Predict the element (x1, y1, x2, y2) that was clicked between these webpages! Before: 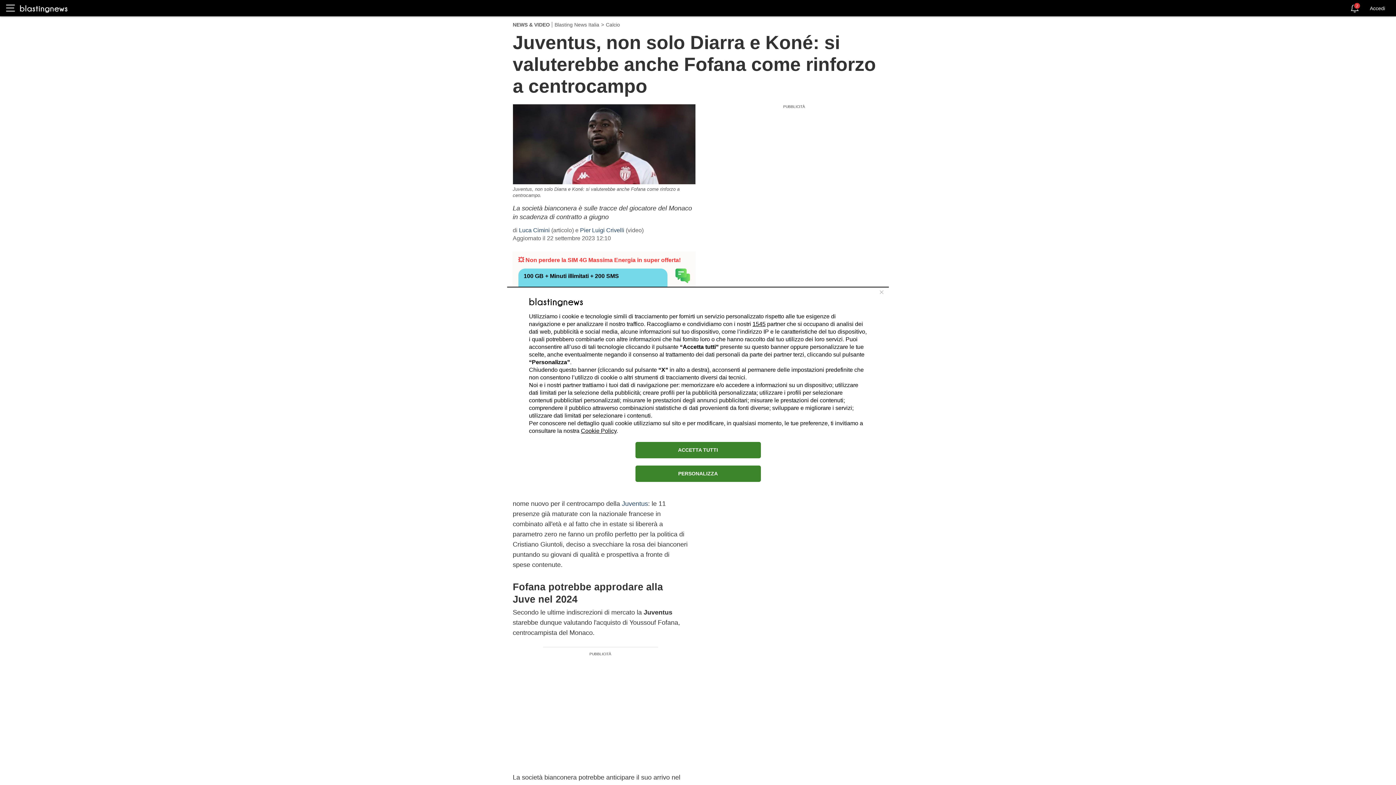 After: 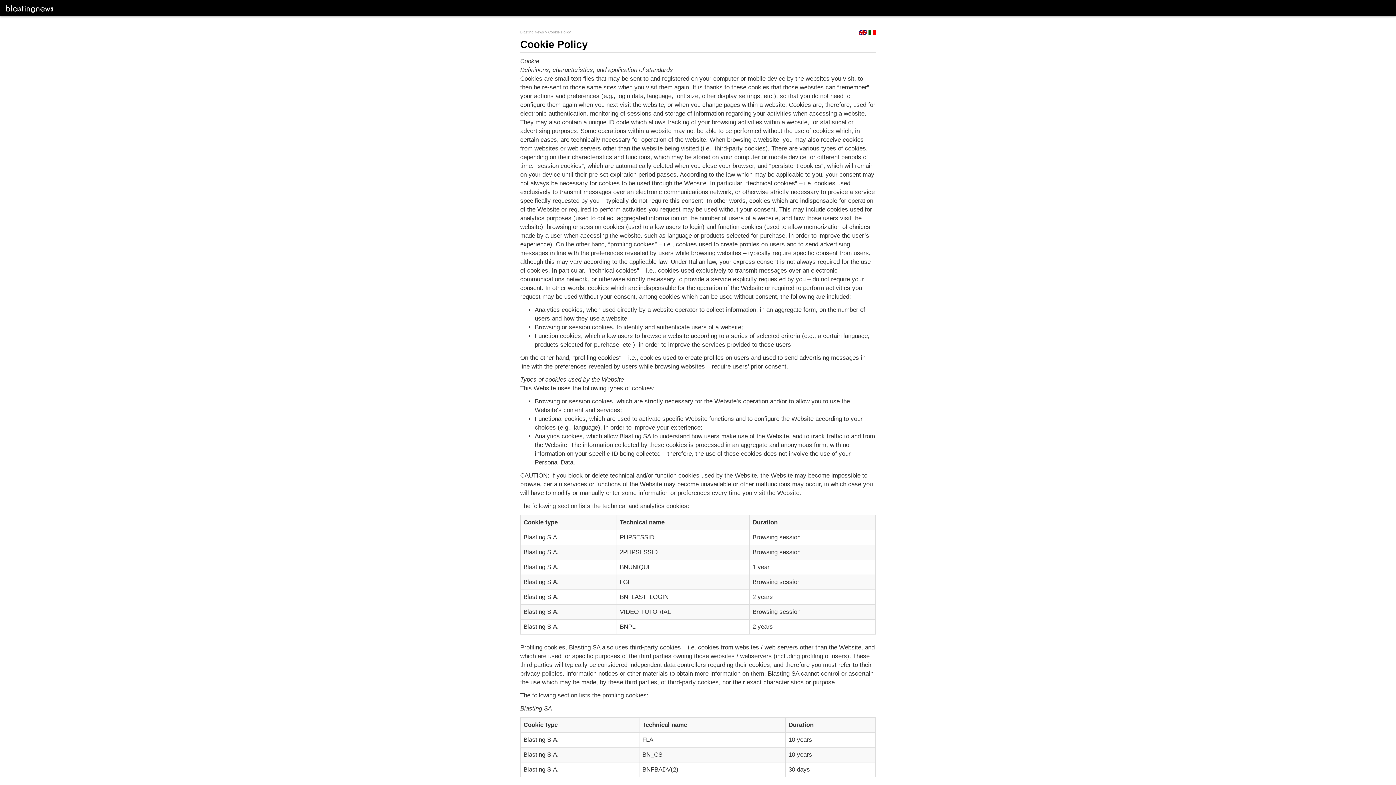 Action: label: Cookie Policy bbox: (581, 427, 616, 434)